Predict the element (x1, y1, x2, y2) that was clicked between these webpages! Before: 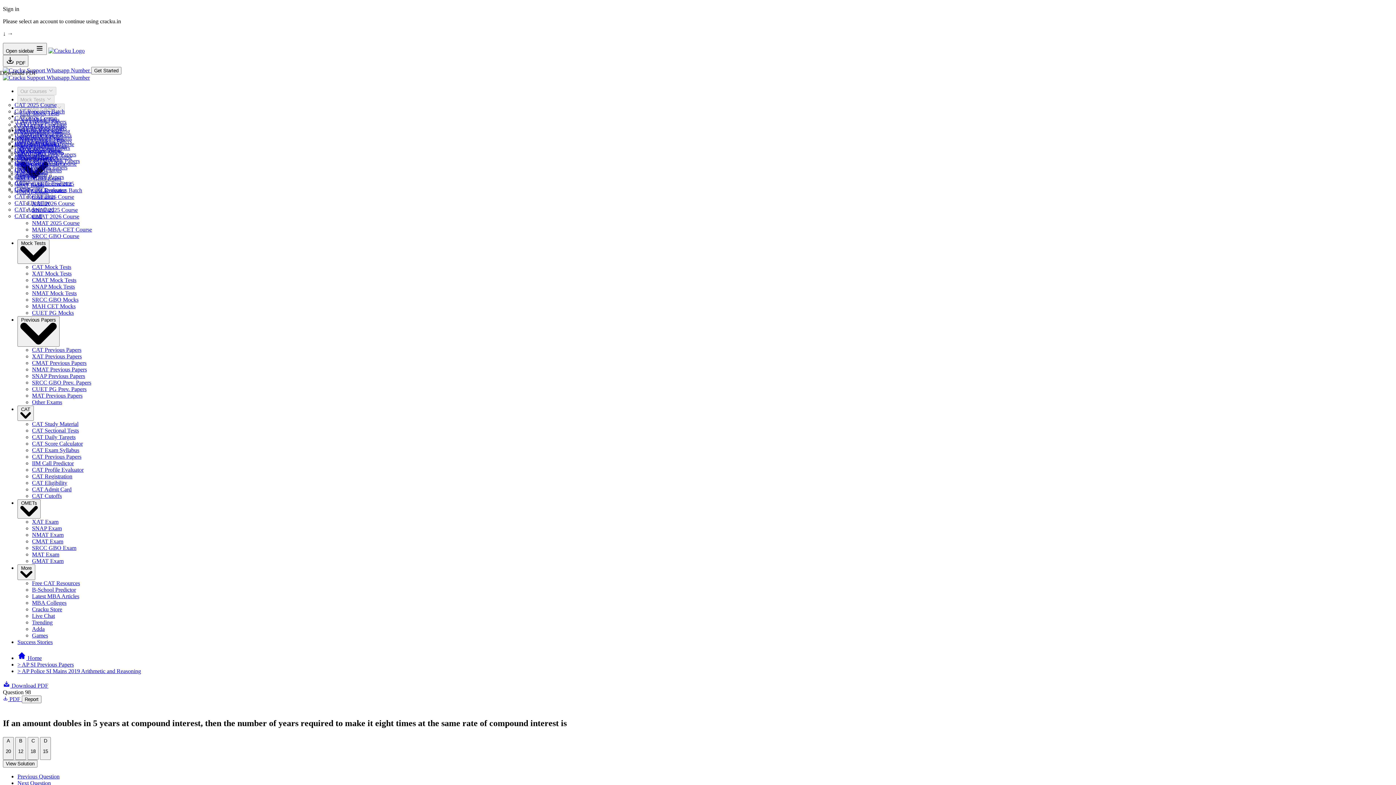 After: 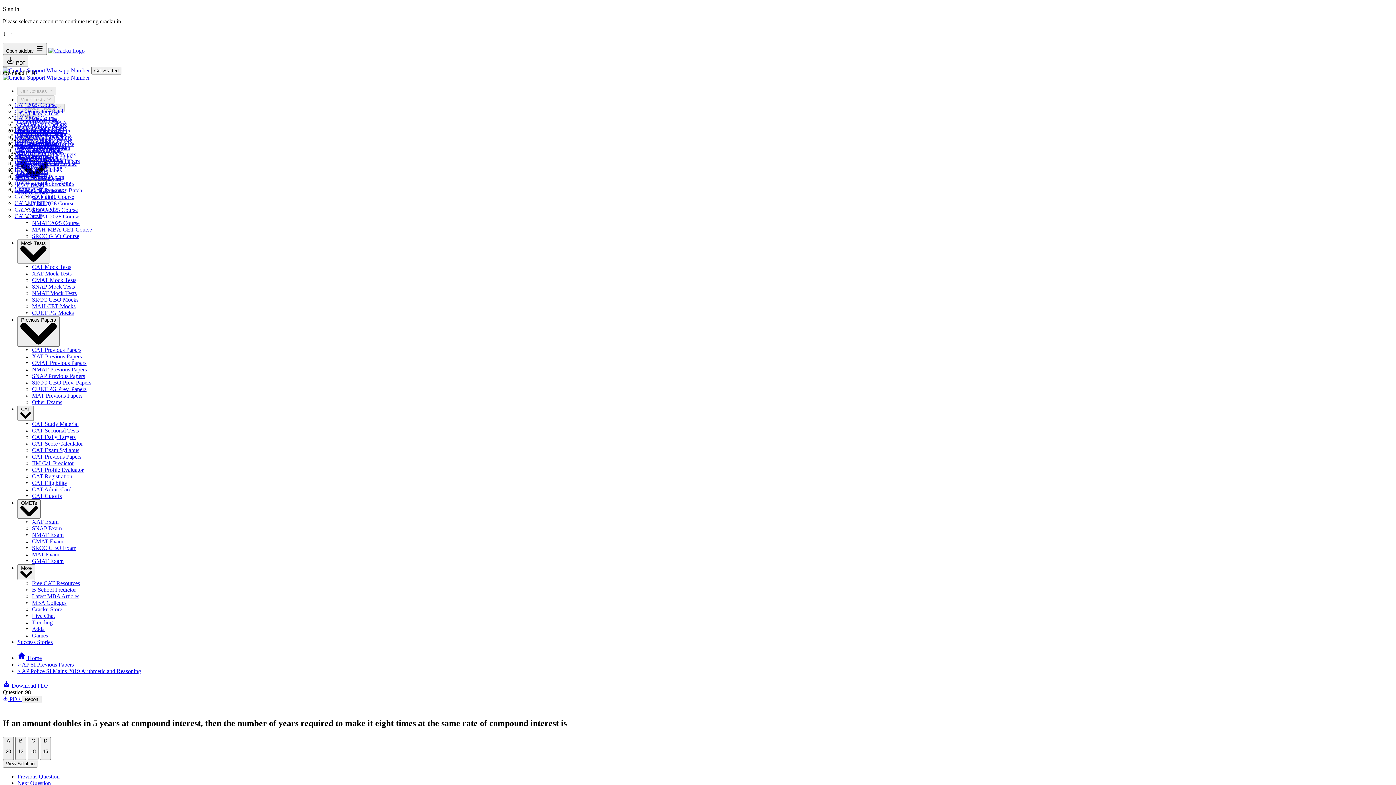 Action: label: CAT Daily Targets bbox: (32, 434, 75, 440)